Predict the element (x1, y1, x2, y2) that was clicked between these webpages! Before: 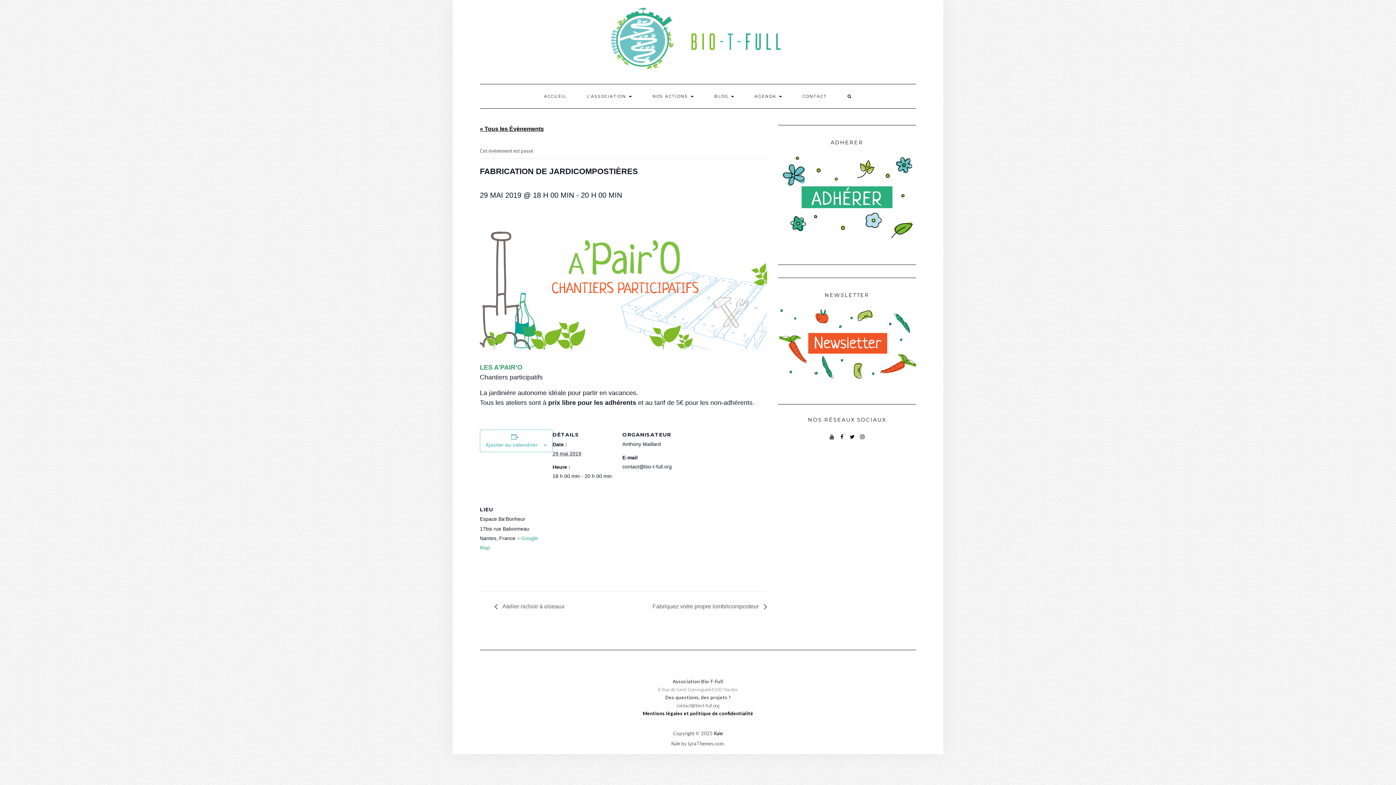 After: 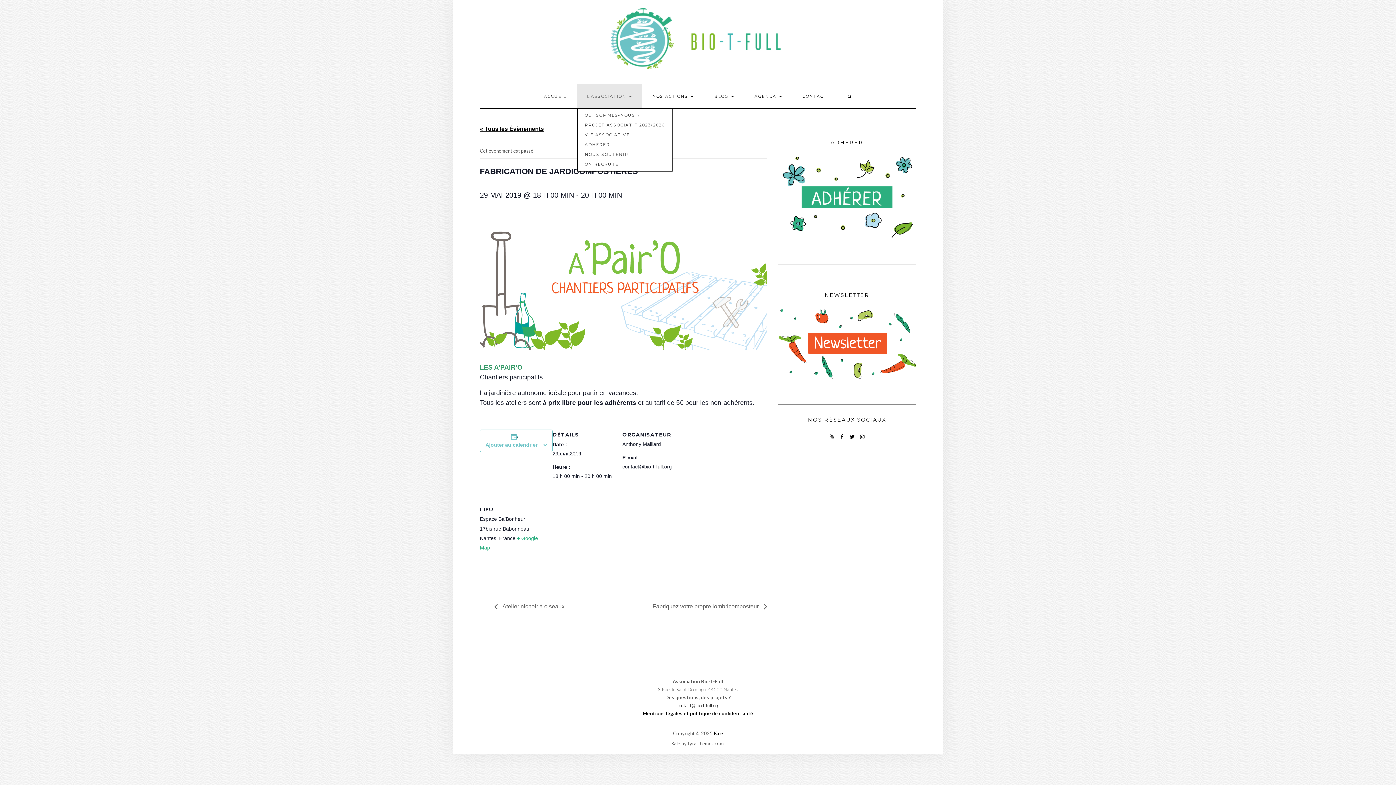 Action: label: L’ASSOCIATION  bbox: (577, 84, 641, 108)